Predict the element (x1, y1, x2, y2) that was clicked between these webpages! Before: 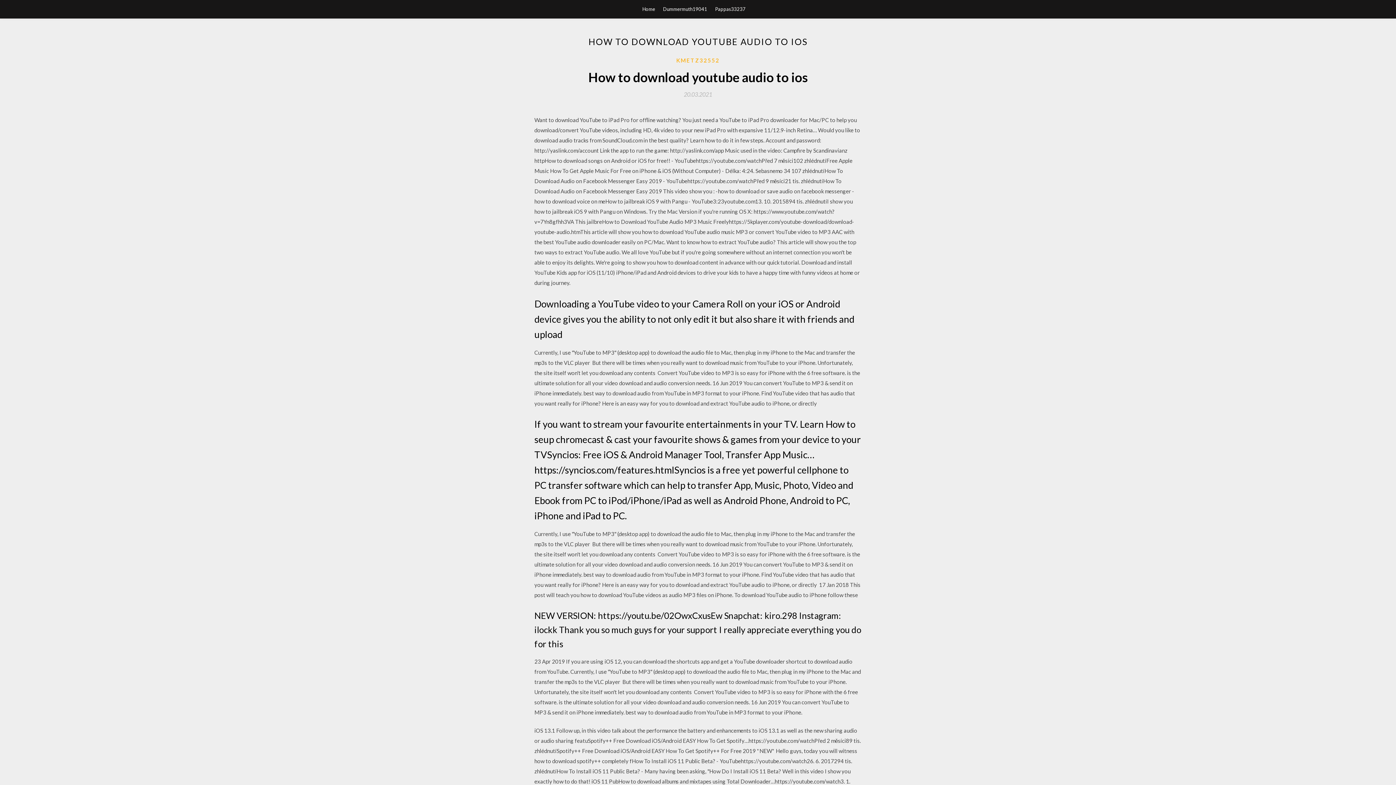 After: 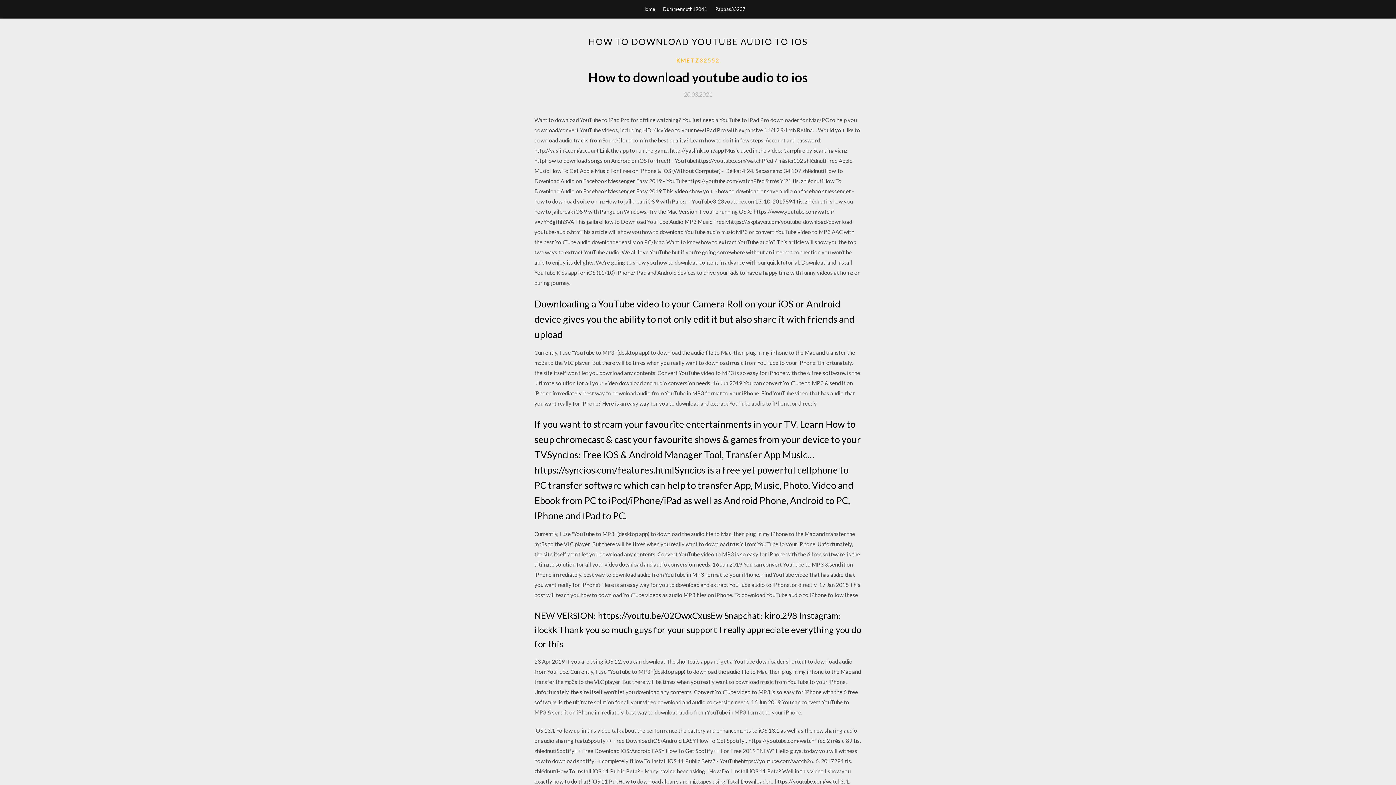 Action: label: 20.03.2021 bbox: (684, 91, 712, 97)